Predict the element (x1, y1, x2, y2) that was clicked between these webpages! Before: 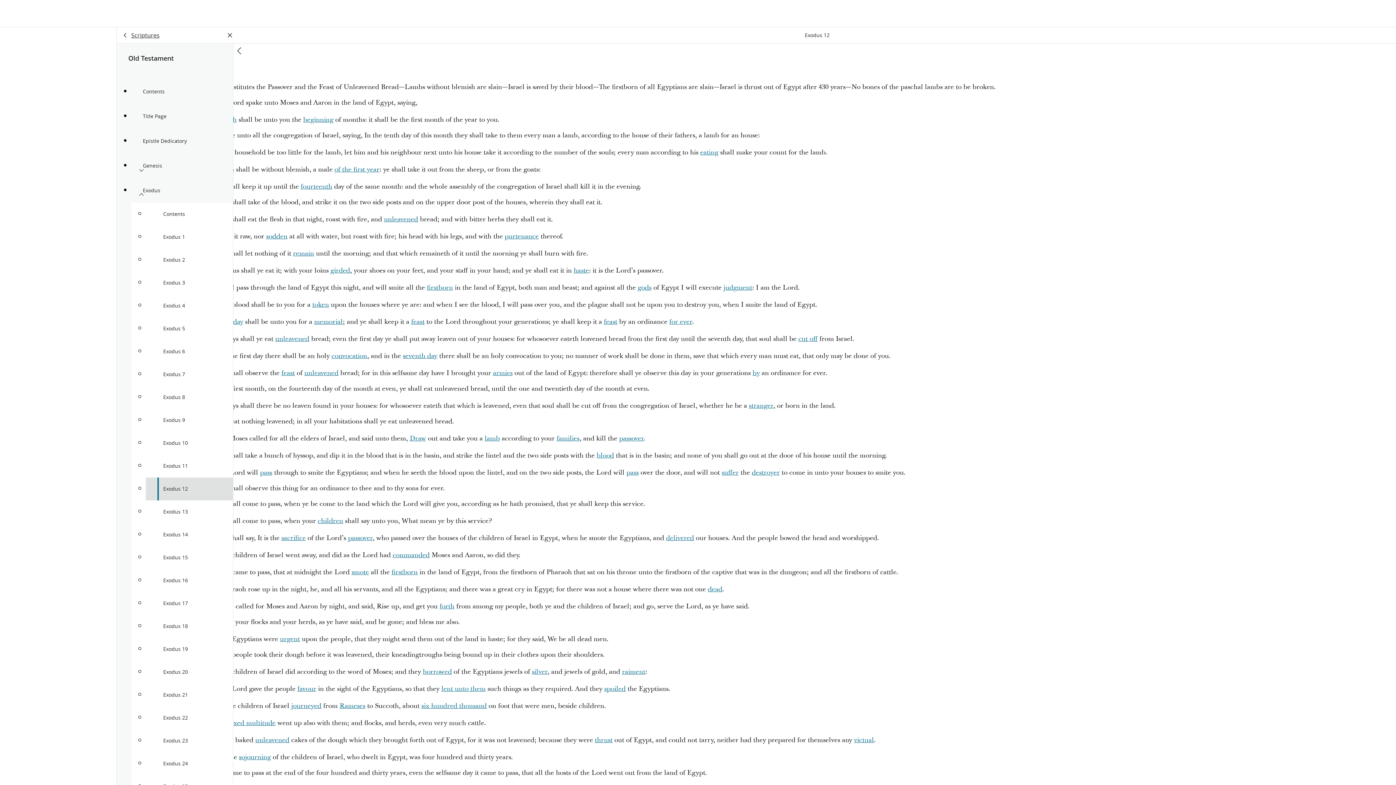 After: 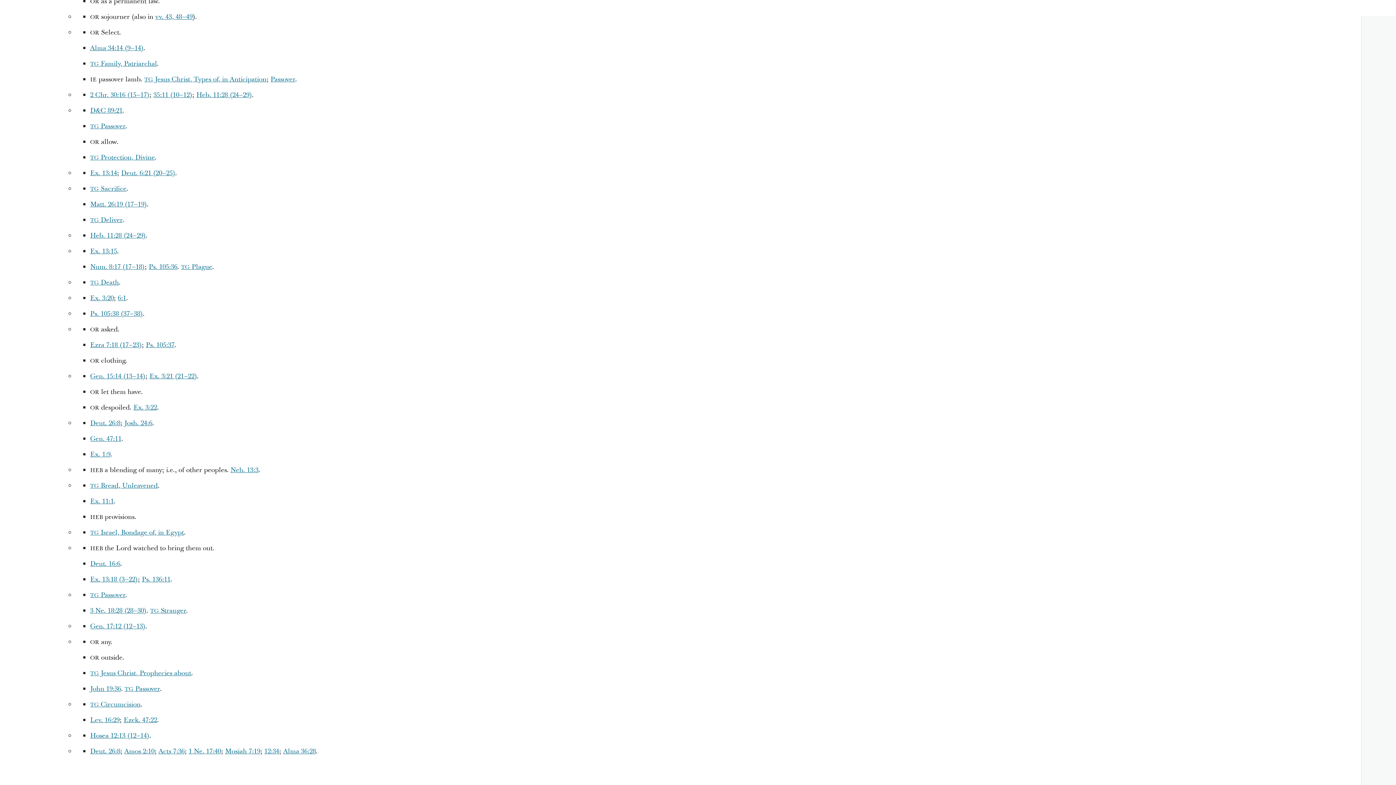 Action: label: delivered bbox: (666, 533, 694, 542)